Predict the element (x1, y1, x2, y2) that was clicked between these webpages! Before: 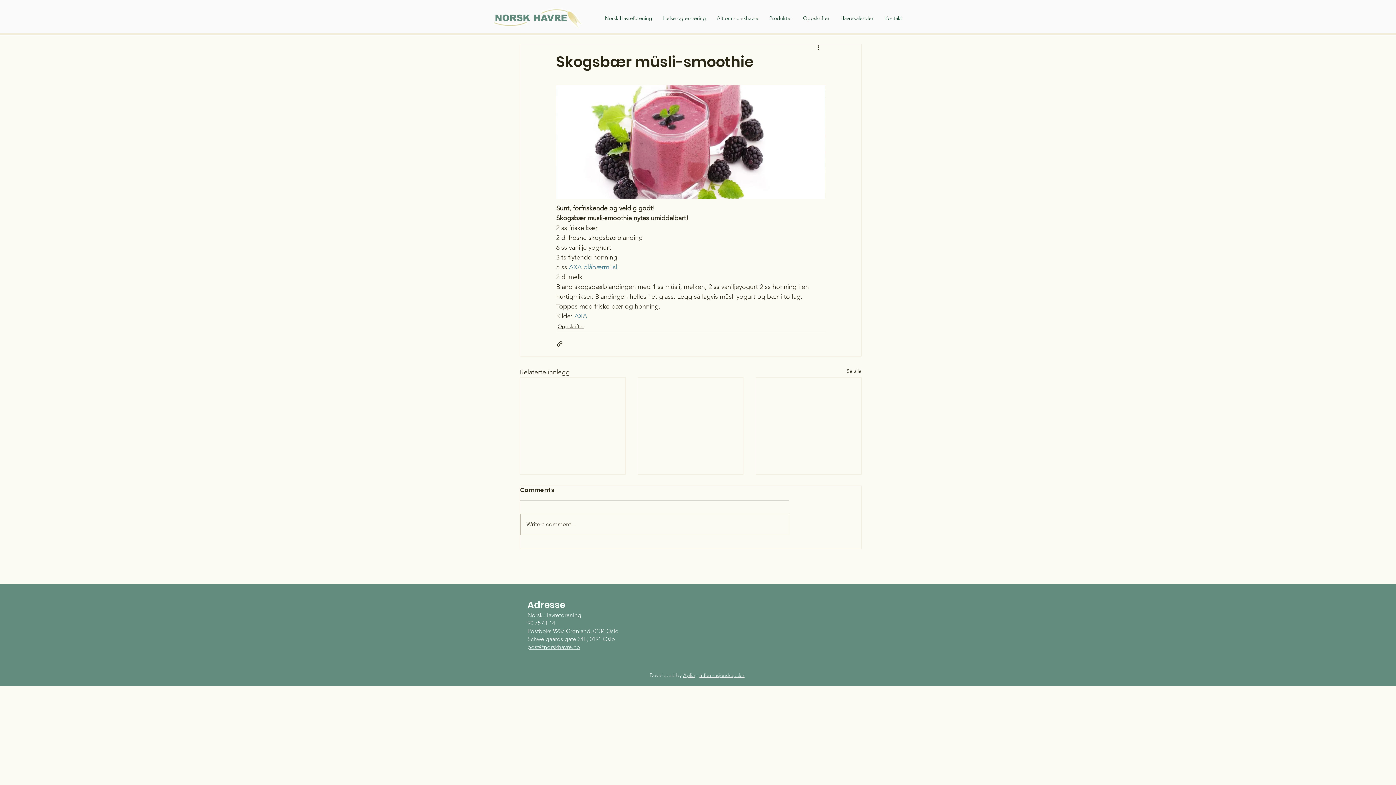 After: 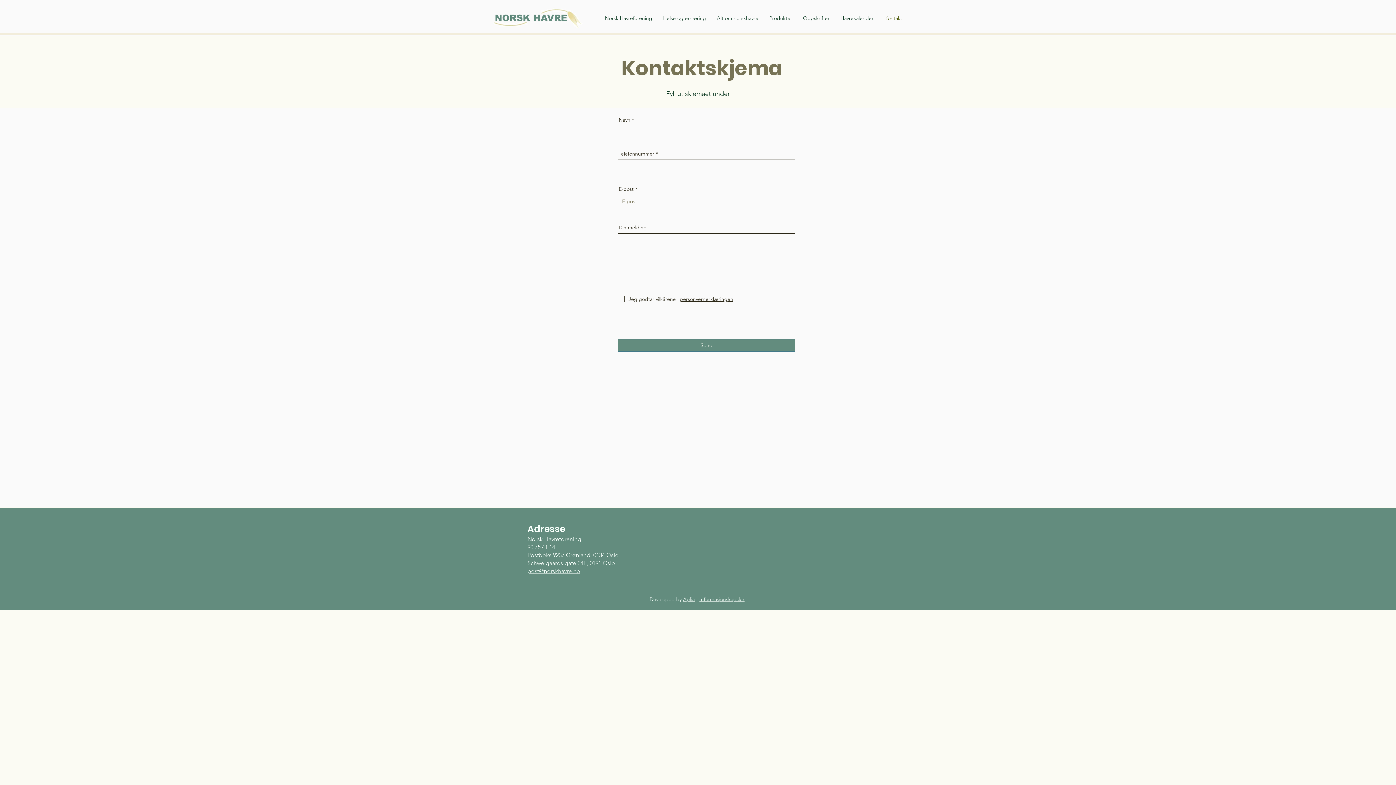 Action: bbox: (879, 9, 908, 27) label: Kontakt